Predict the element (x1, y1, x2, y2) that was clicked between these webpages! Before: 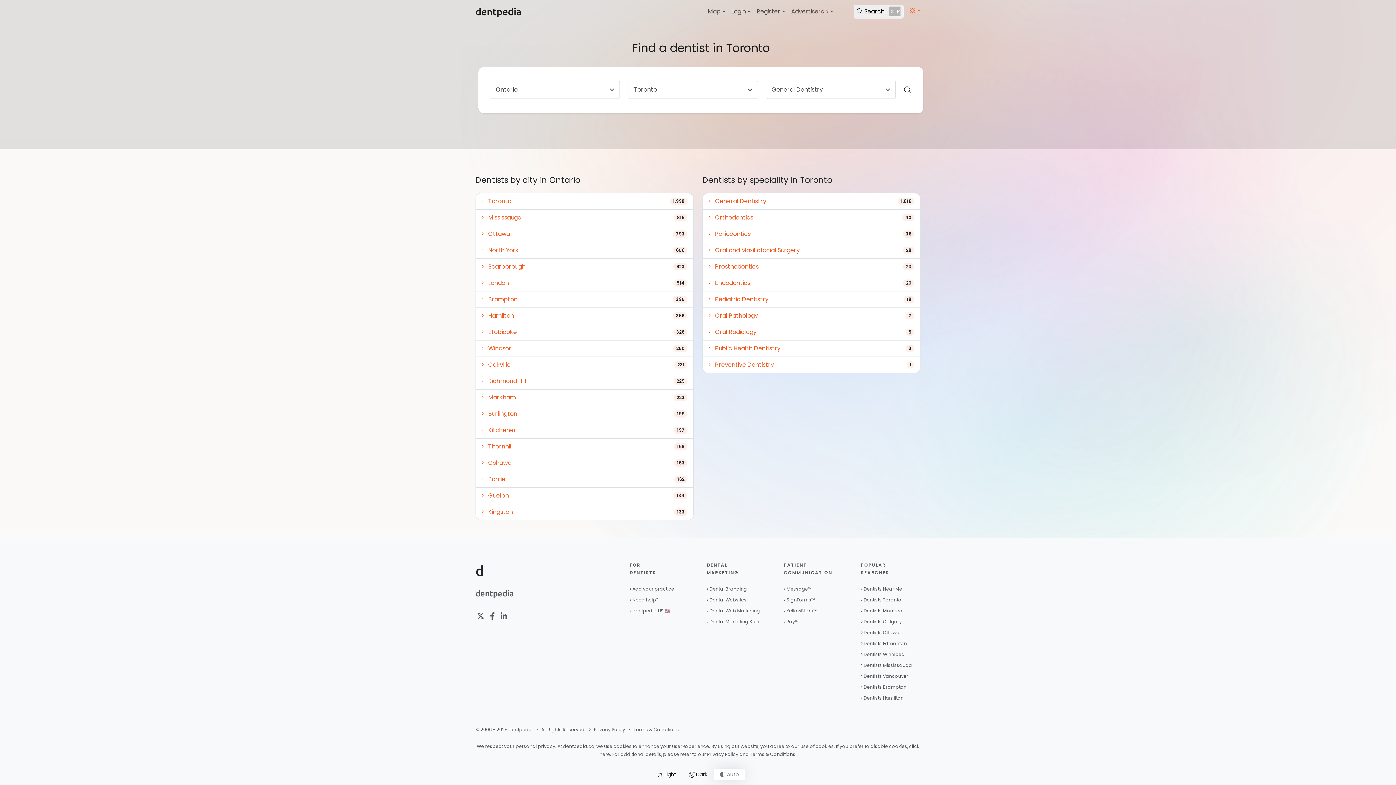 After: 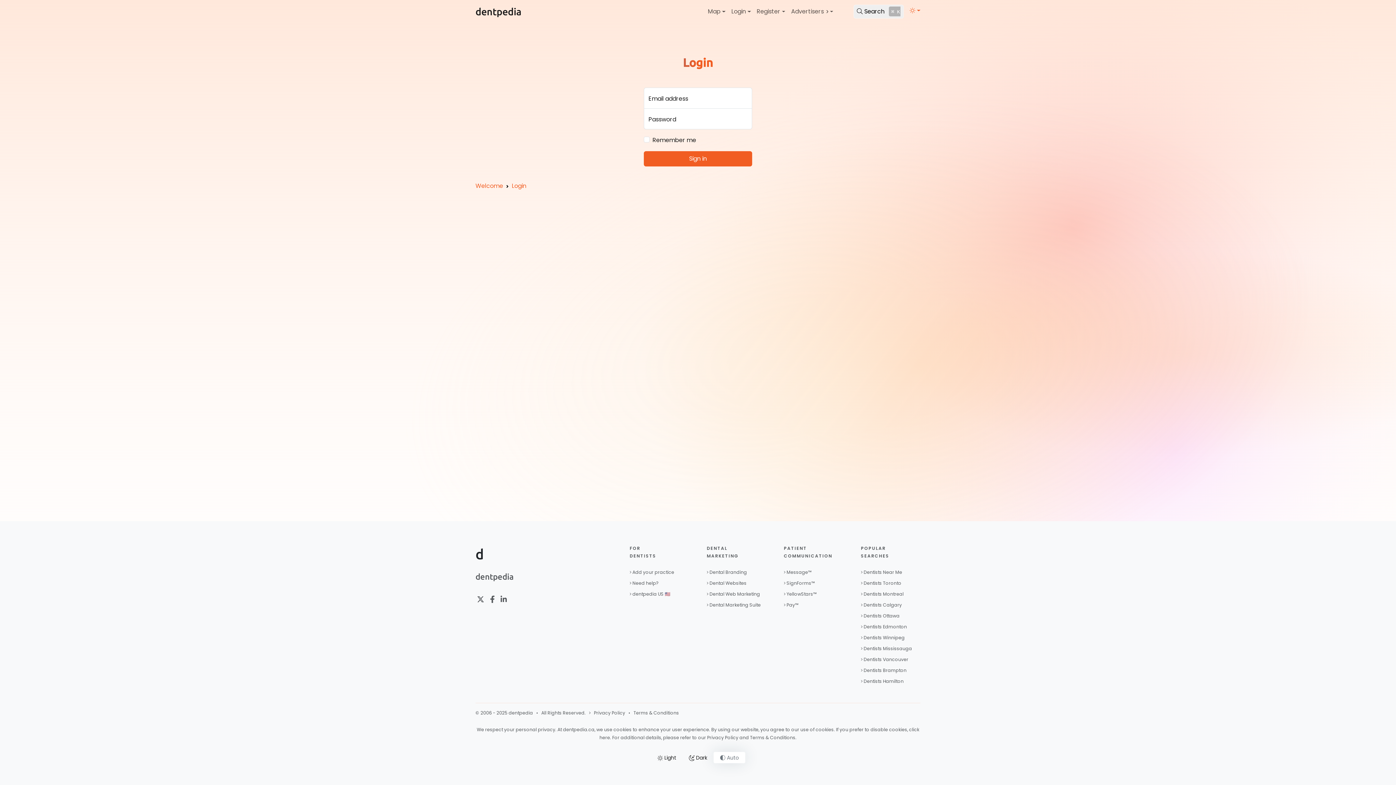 Action: bbox: (728, 3, 754, 19) label: Login